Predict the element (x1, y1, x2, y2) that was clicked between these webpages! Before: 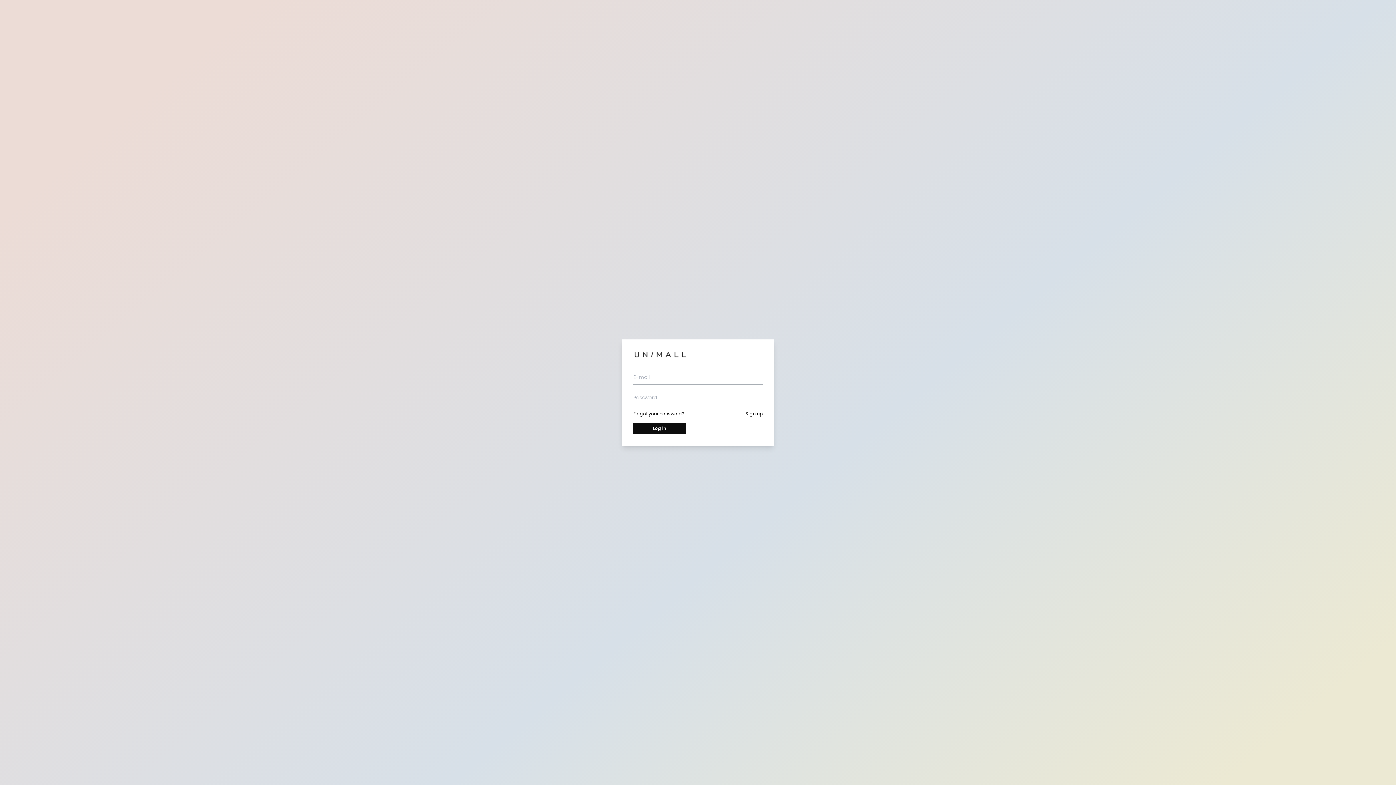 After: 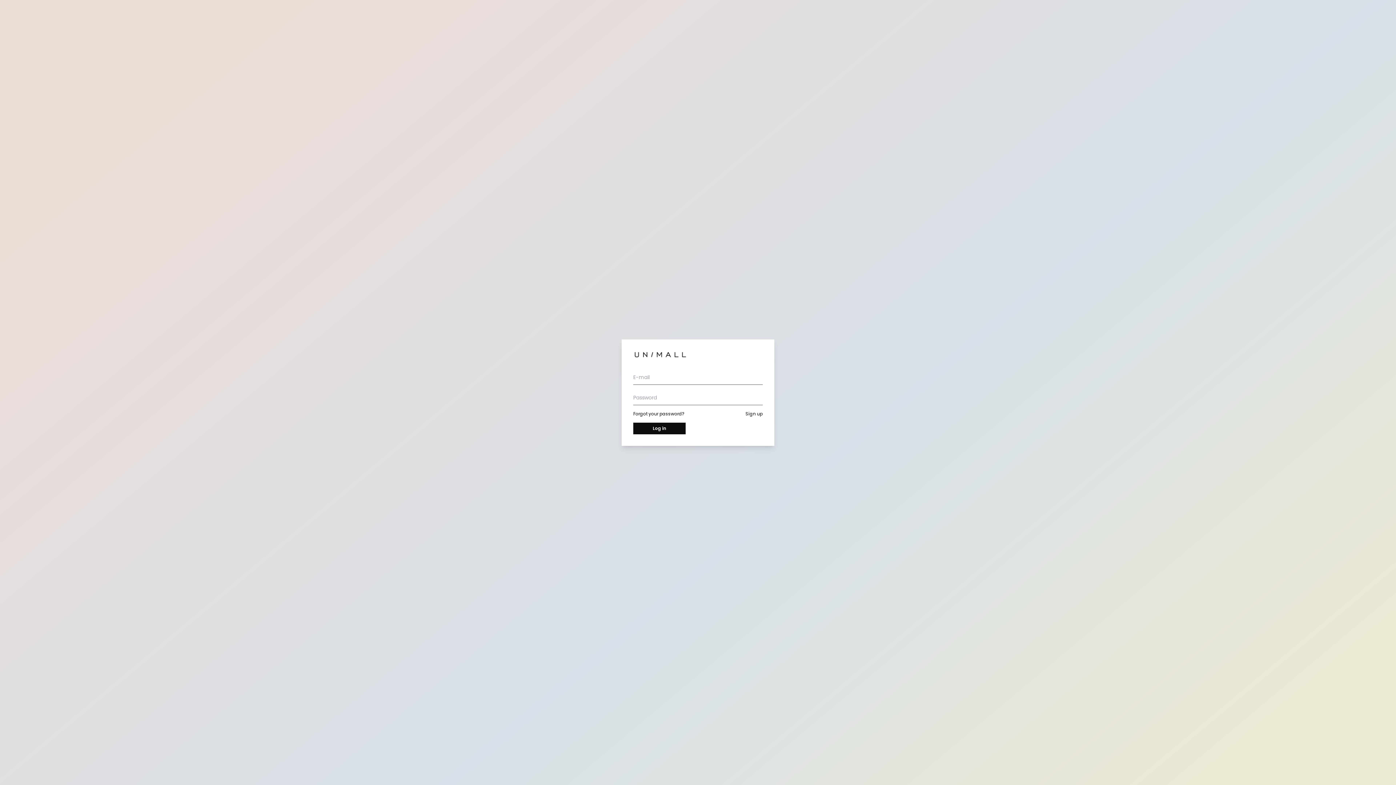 Action: bbox: (633, 351, 688, 358)